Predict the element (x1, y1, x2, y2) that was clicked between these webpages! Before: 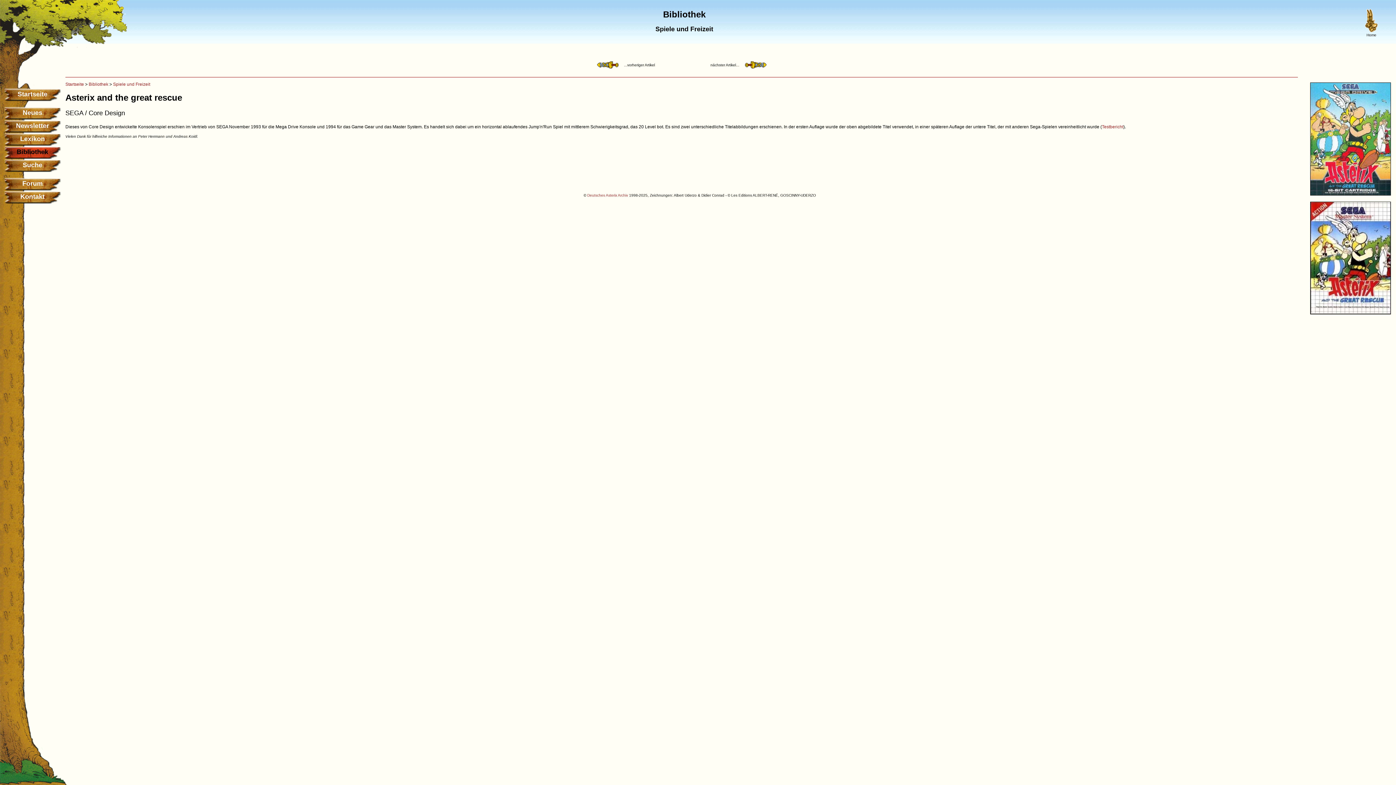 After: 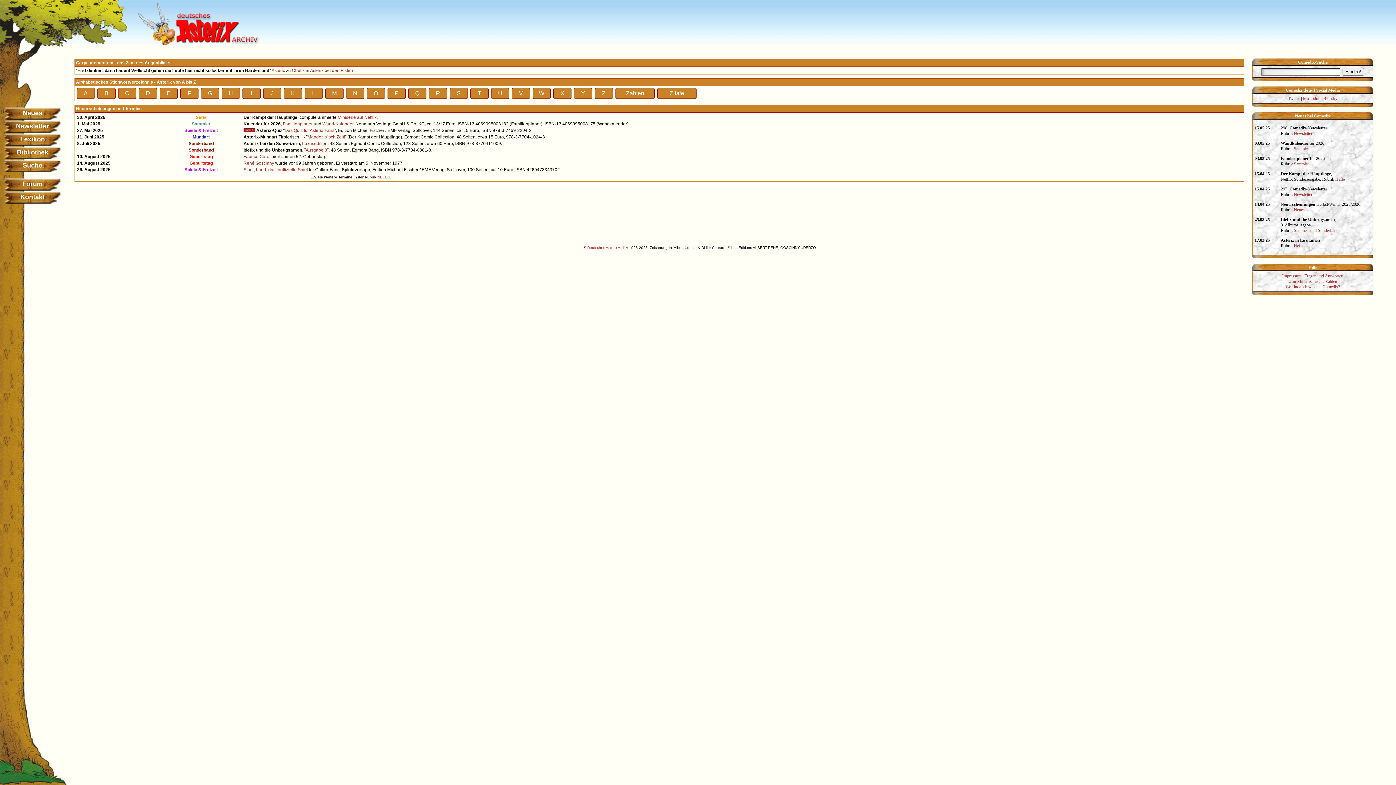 Action: label: Startseite bbox: (65, 81, 84, 86)